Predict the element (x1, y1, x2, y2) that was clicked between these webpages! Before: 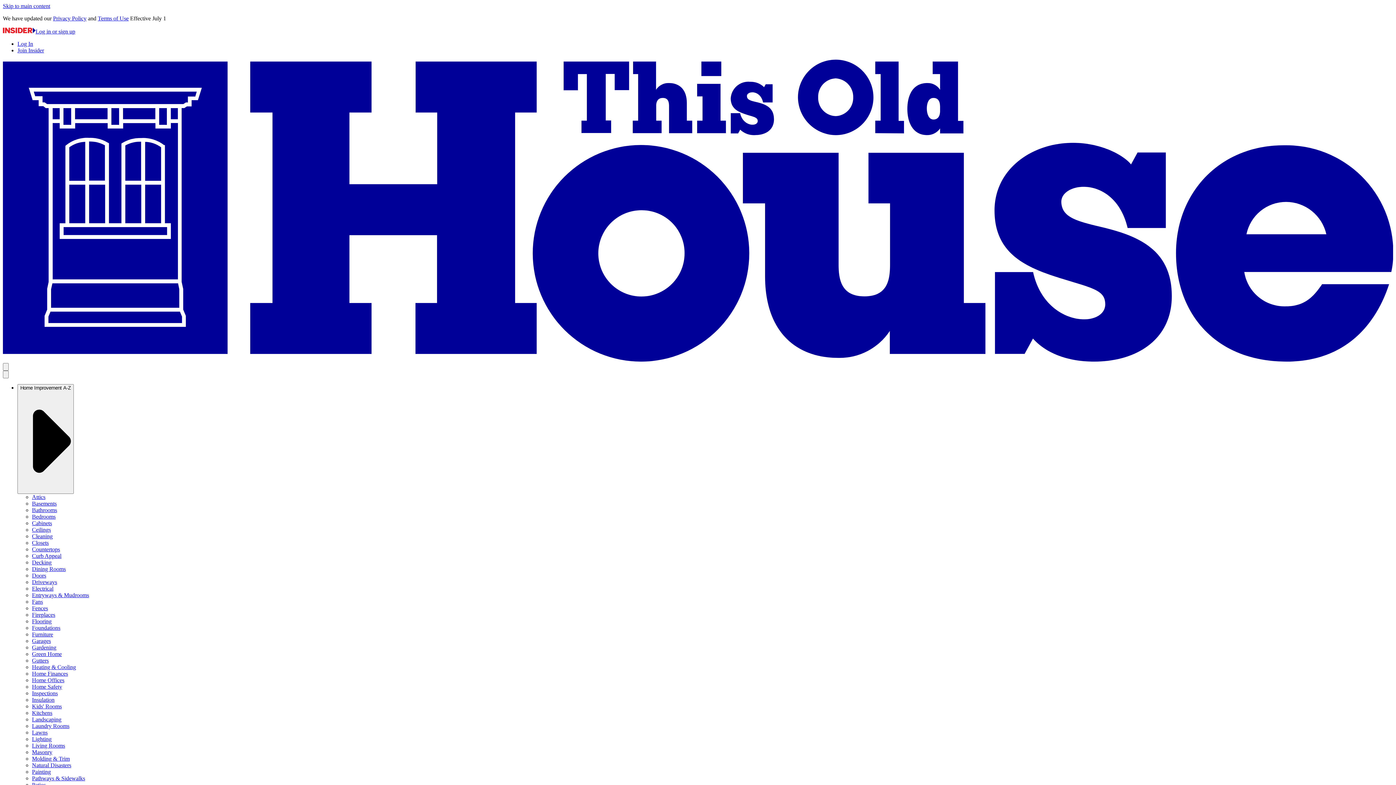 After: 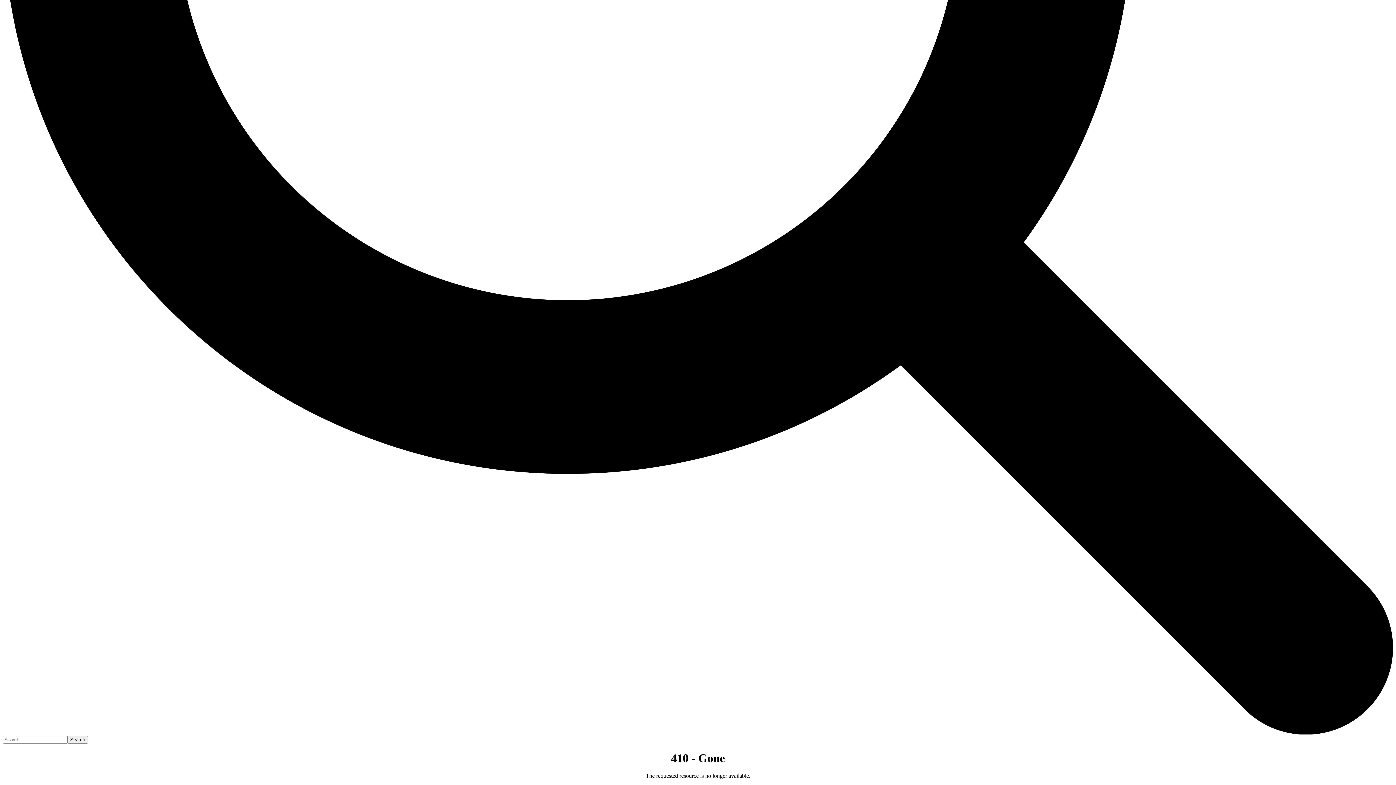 Action: label: Skip to main content bbox: (2, 2, 50, 9)